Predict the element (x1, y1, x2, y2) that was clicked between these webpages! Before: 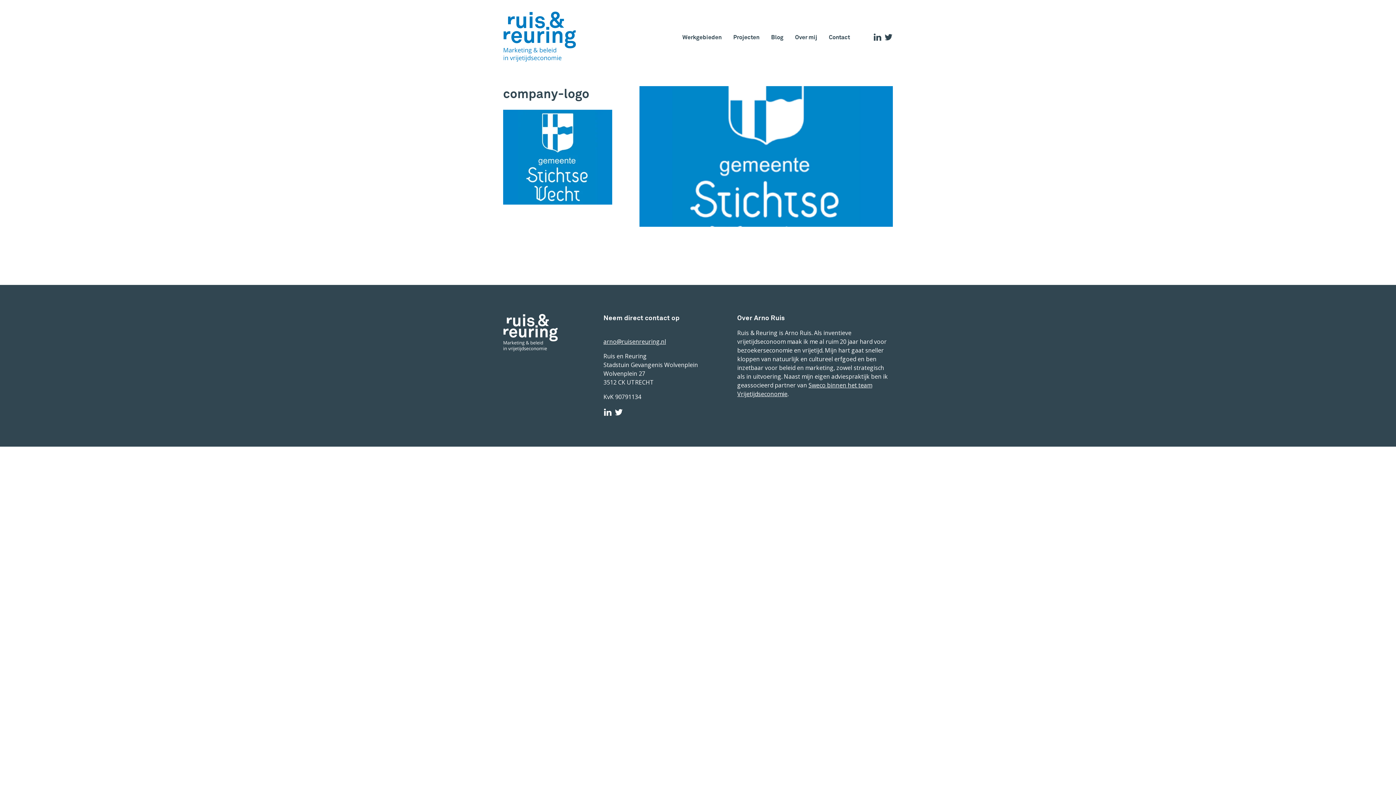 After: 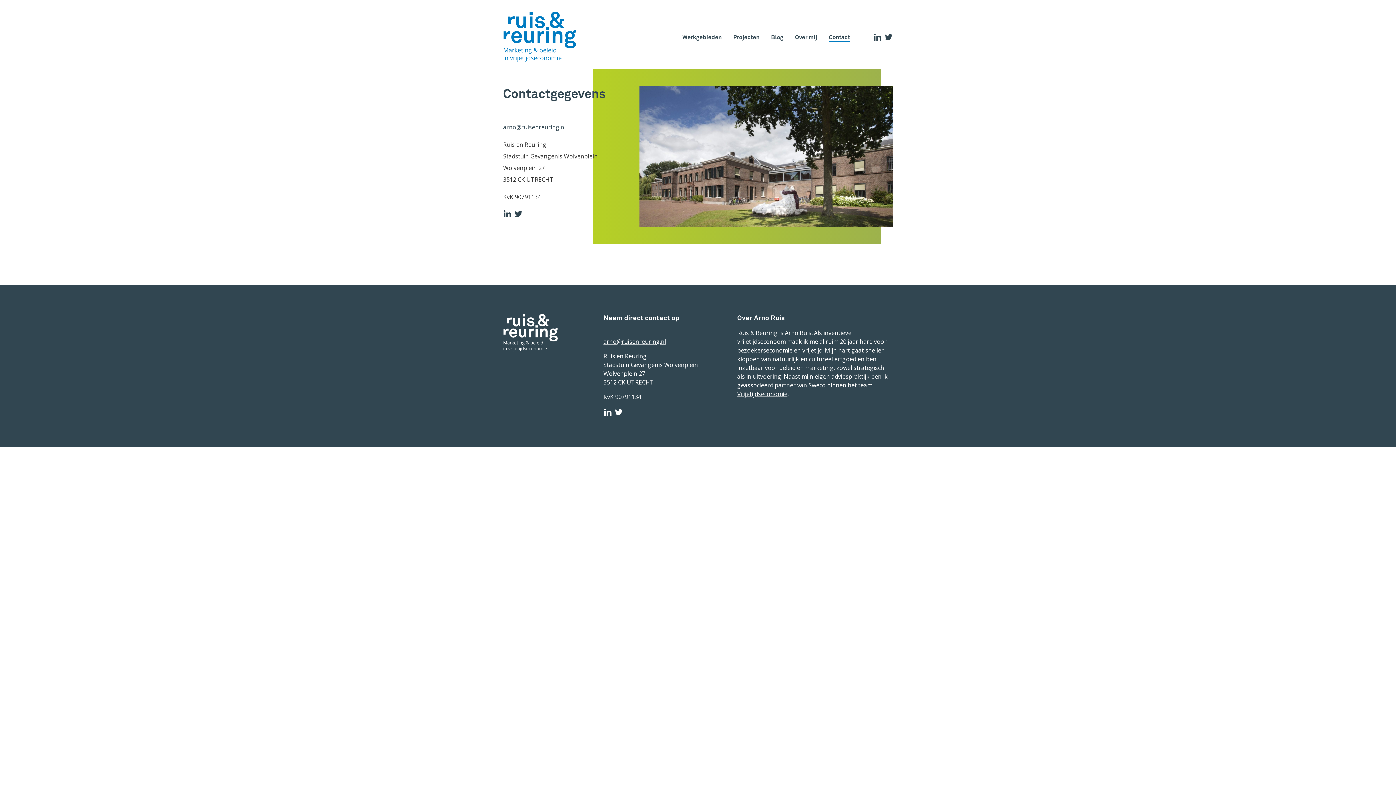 Action: label: Contact bbox: (829, 33, 850, 41)